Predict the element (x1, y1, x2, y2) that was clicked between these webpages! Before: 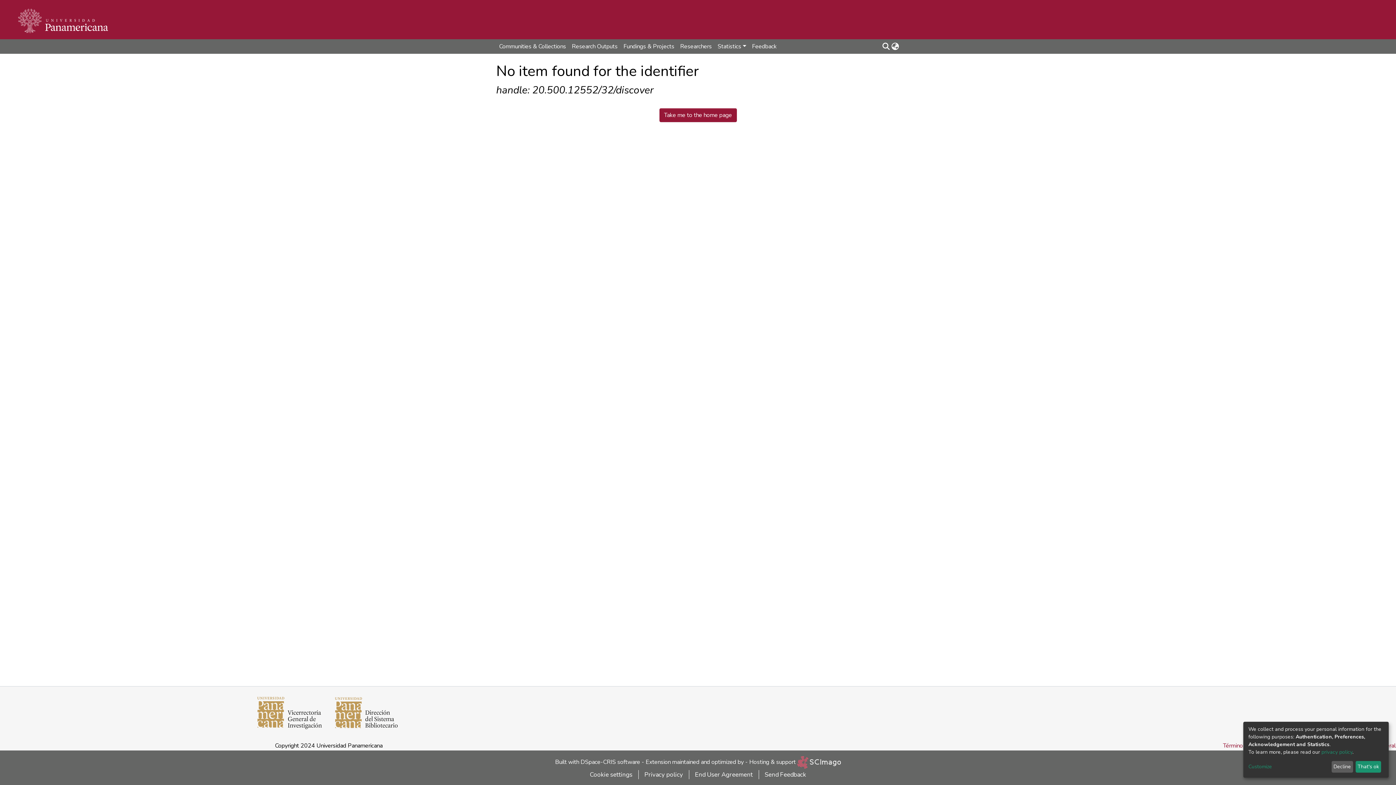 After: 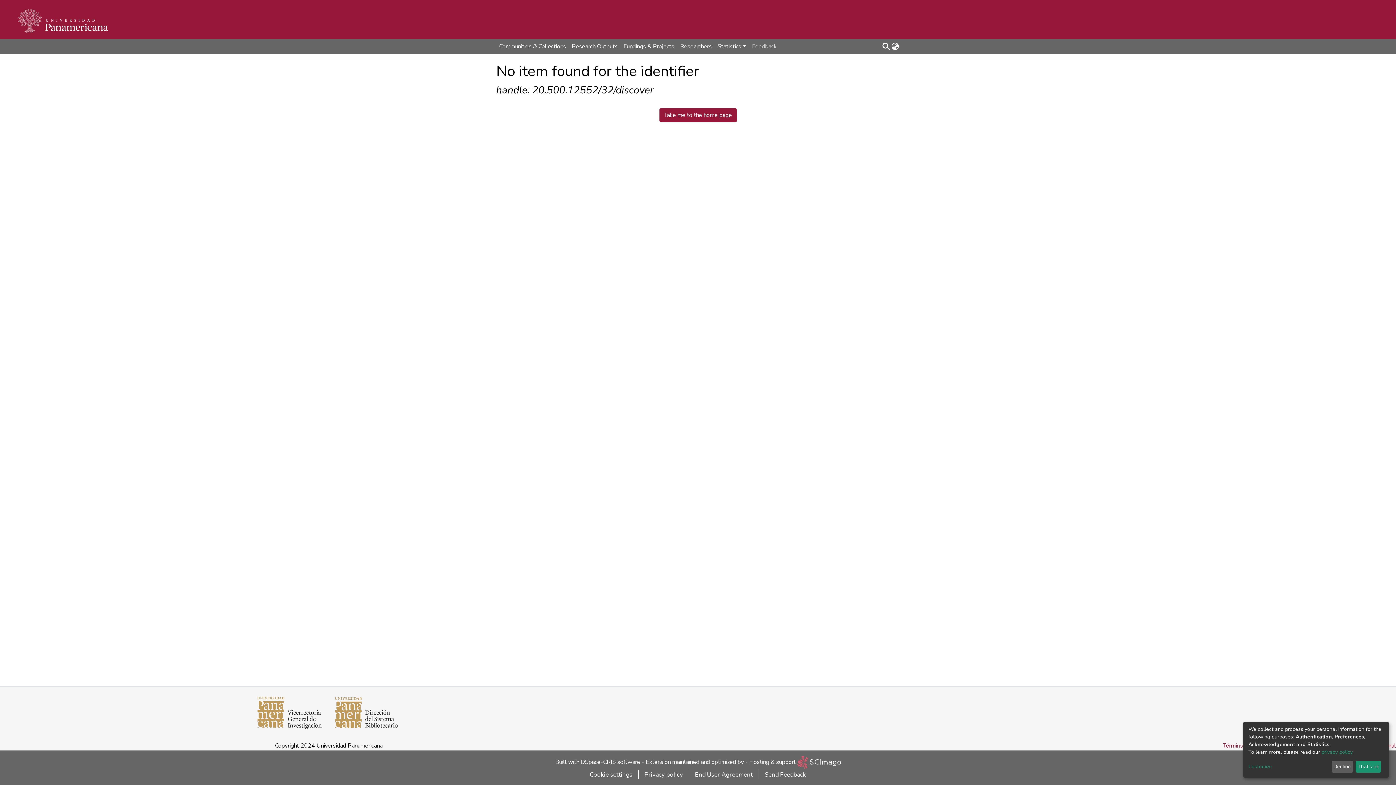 Action: bbox: (749, 39, 779, 53) label: Feedback